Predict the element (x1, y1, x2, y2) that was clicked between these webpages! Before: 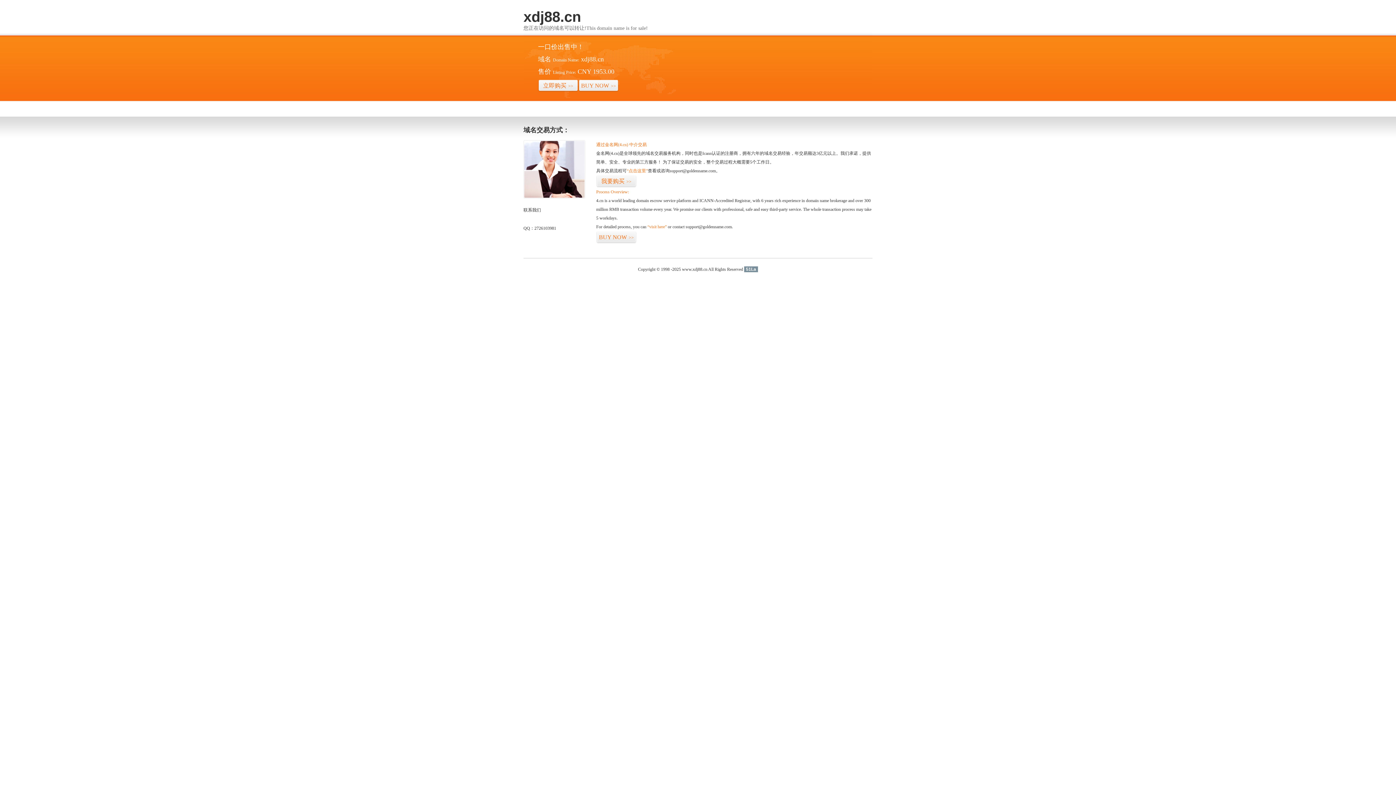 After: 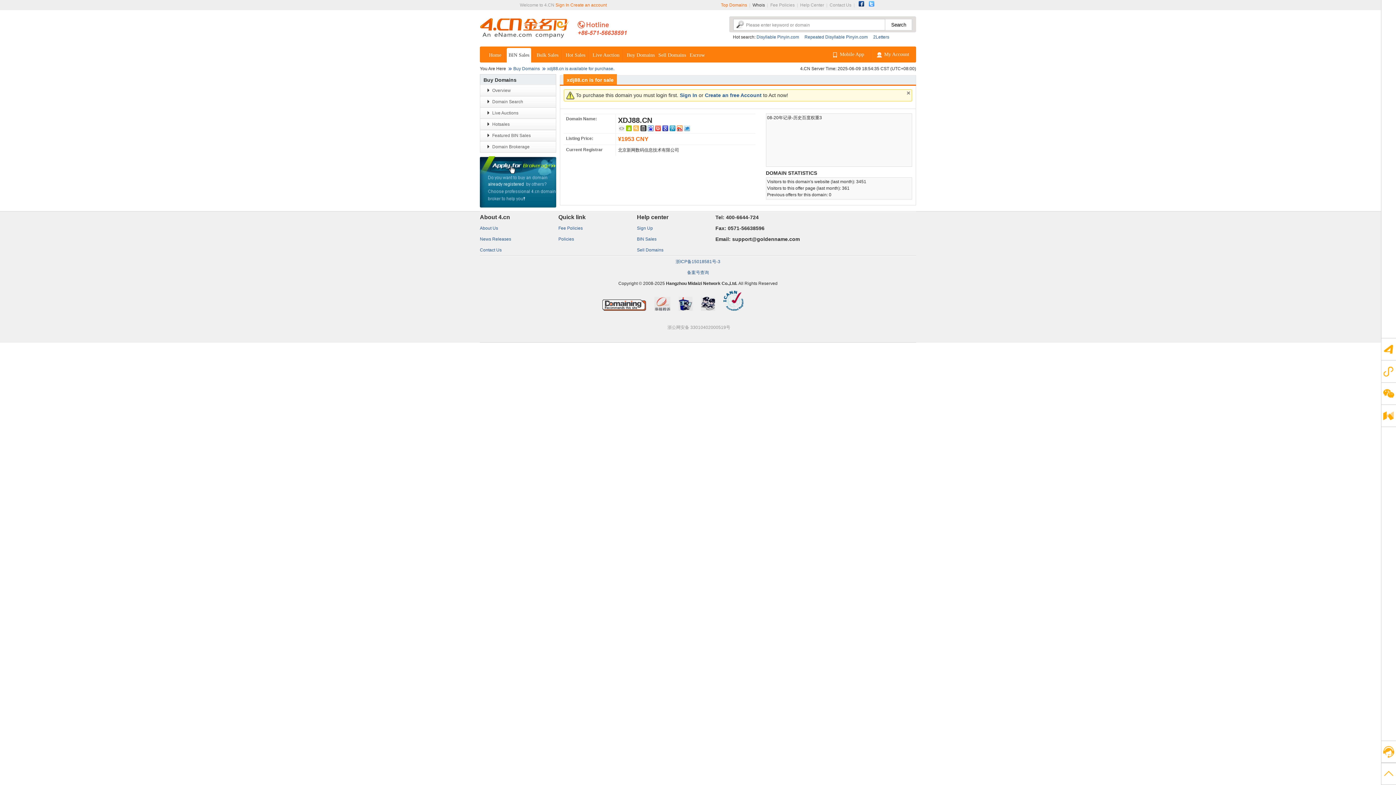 Action: bbox: (626, 168, 648, 173) label: “点击这里”